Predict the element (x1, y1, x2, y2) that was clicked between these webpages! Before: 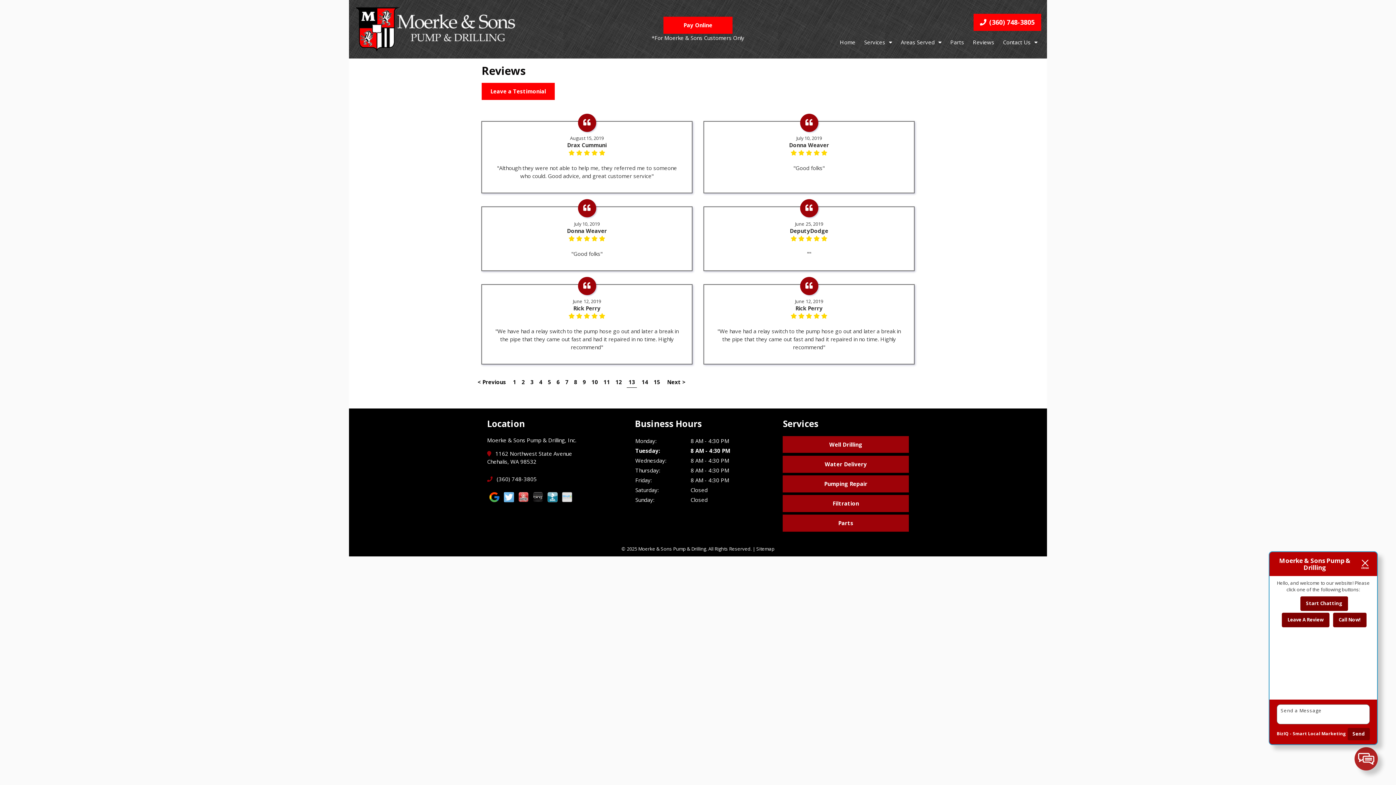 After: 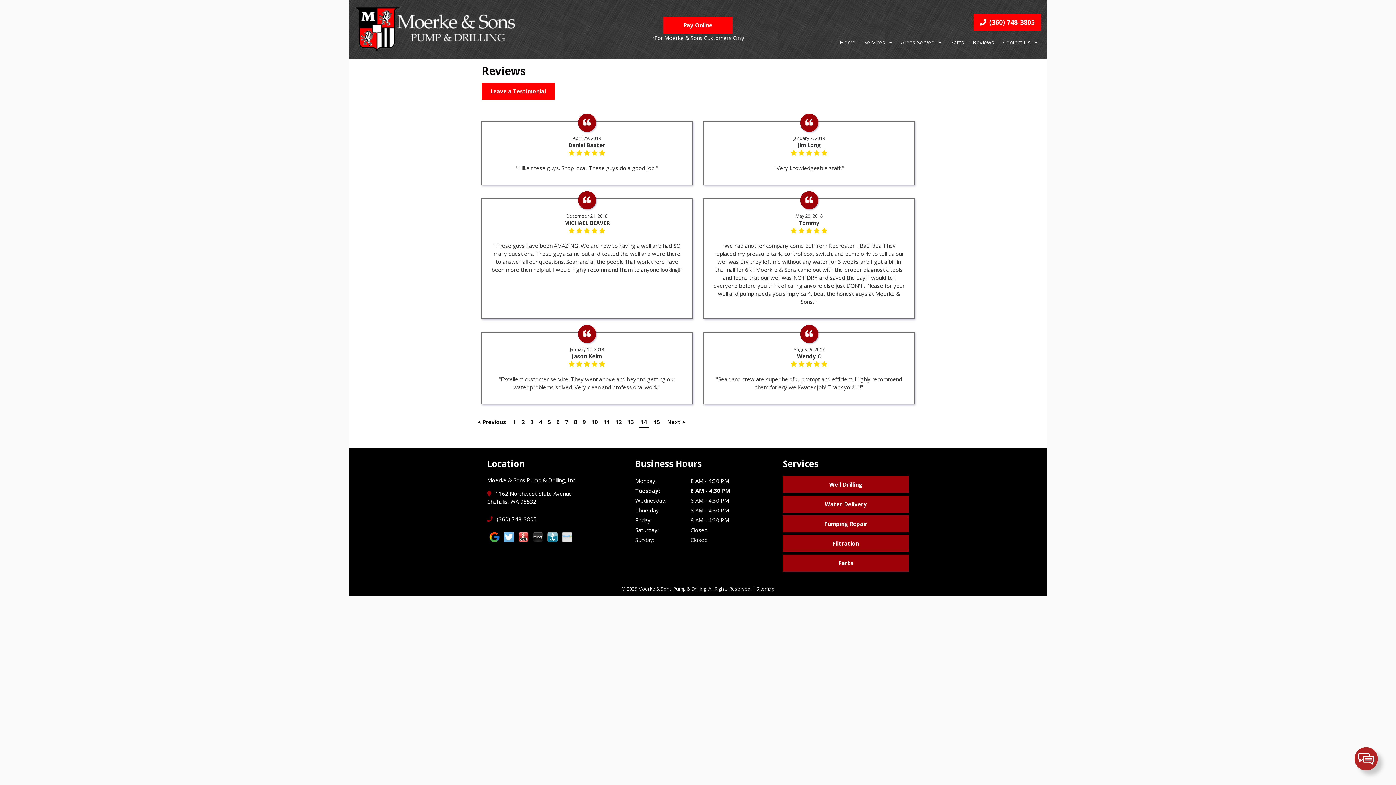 Action: bbox: (640, 376, 650, 387) label: 14